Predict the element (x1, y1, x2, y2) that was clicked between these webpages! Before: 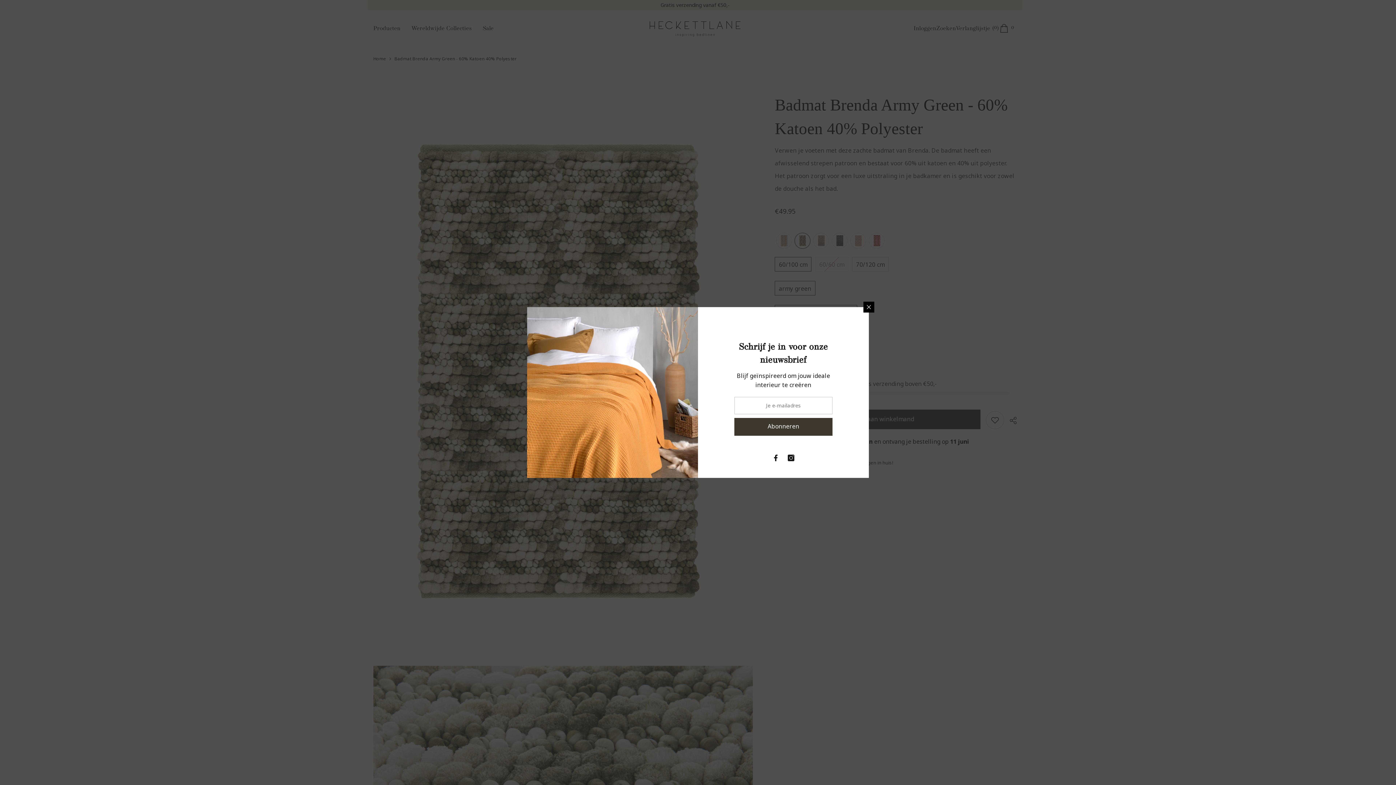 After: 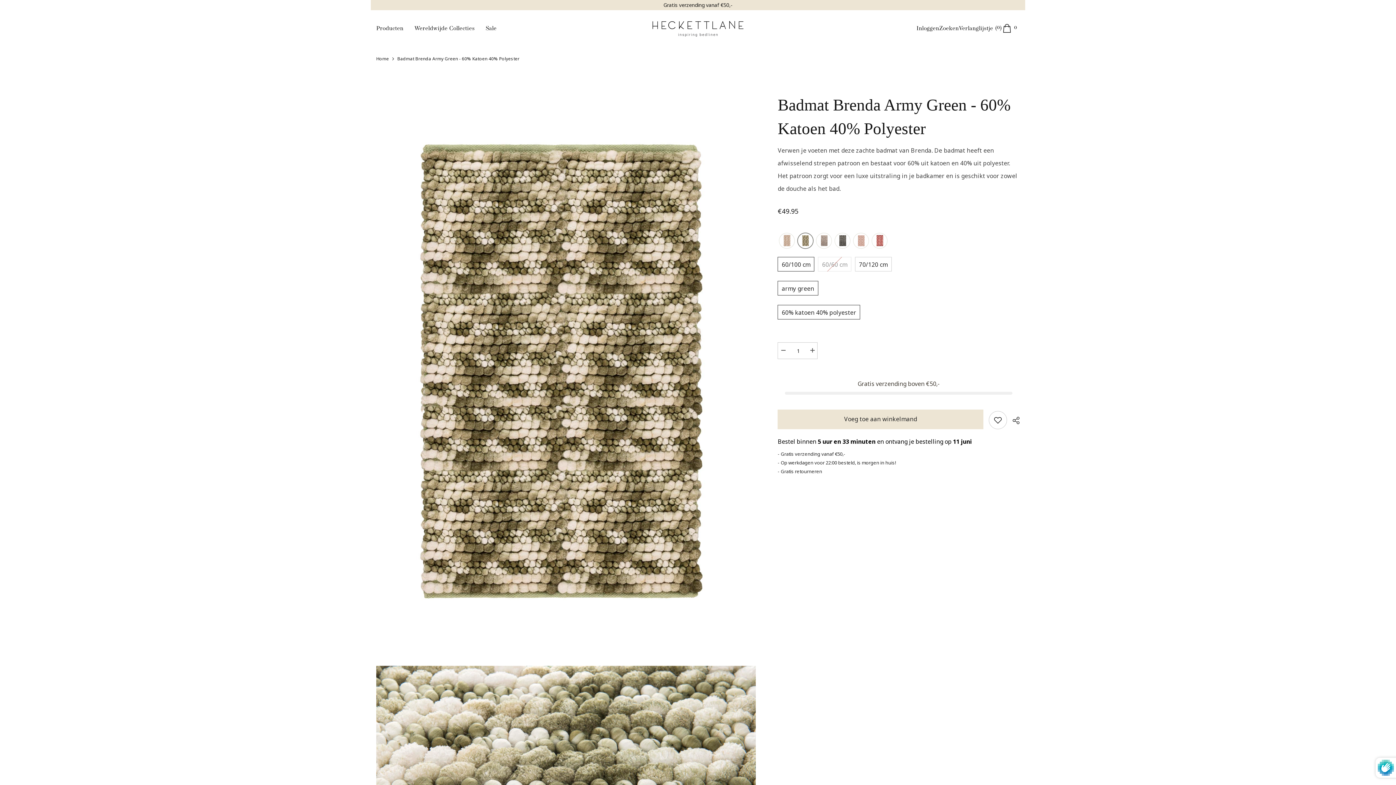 Action: bbox: (650, 417, 746, 435) label: Abonneren